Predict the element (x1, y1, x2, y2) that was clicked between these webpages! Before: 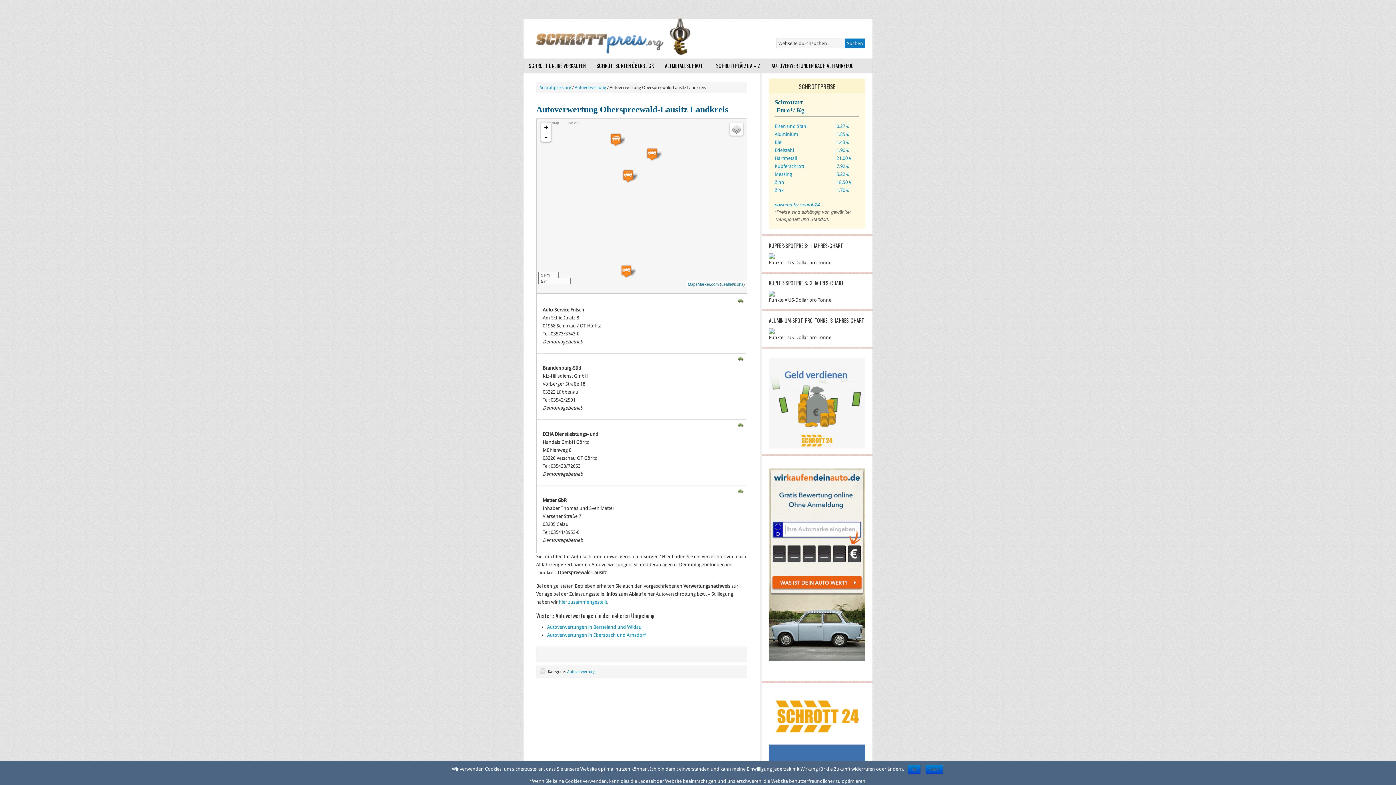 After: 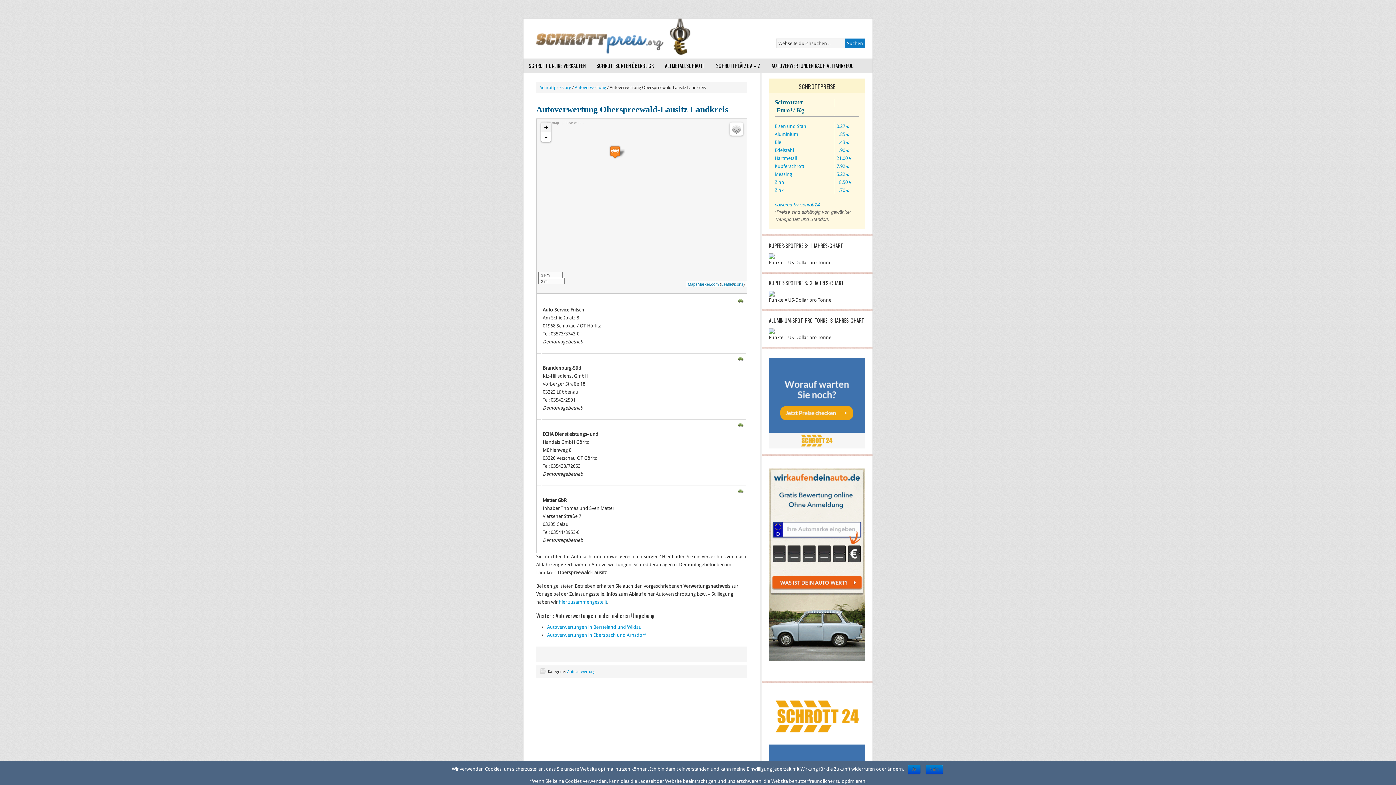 Action: label: + bbox: (541, 122, 550, 132)